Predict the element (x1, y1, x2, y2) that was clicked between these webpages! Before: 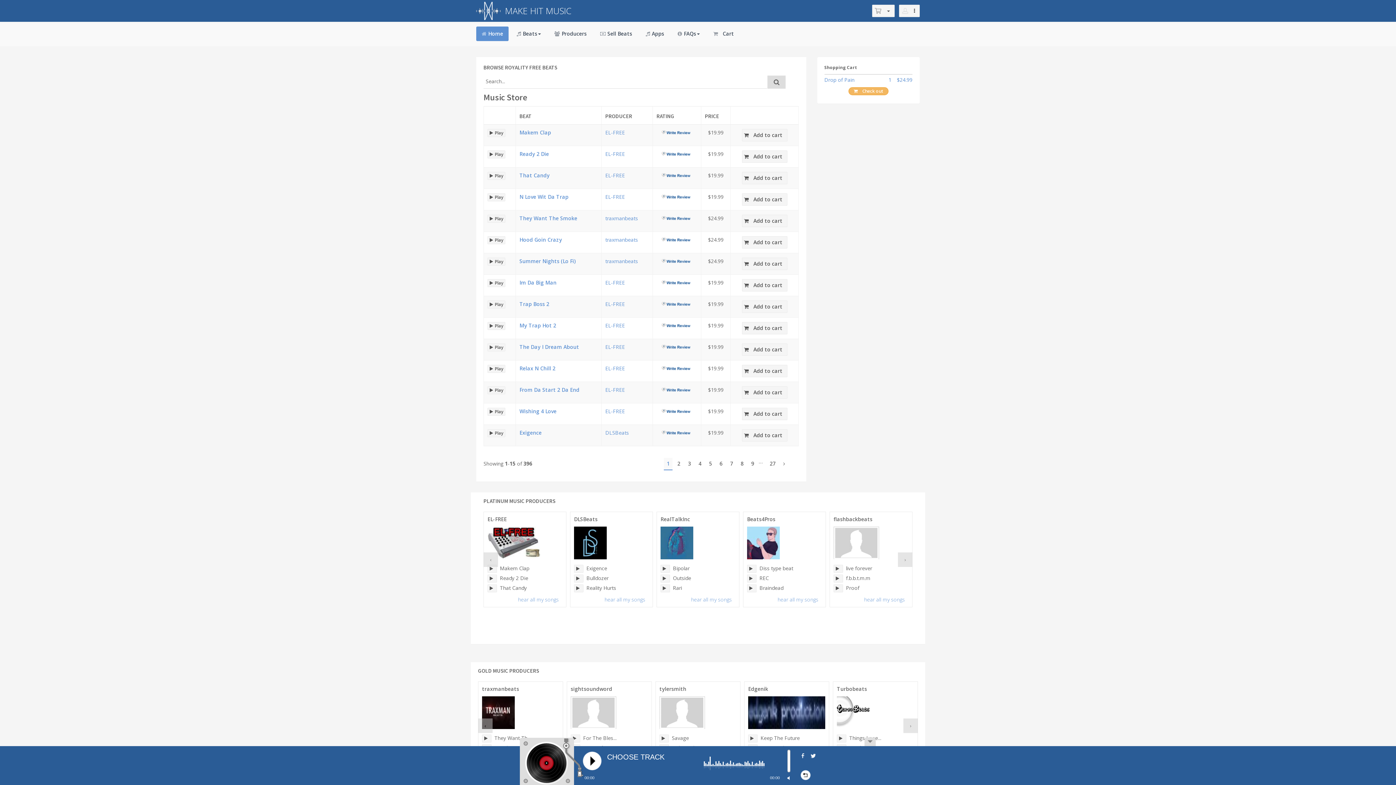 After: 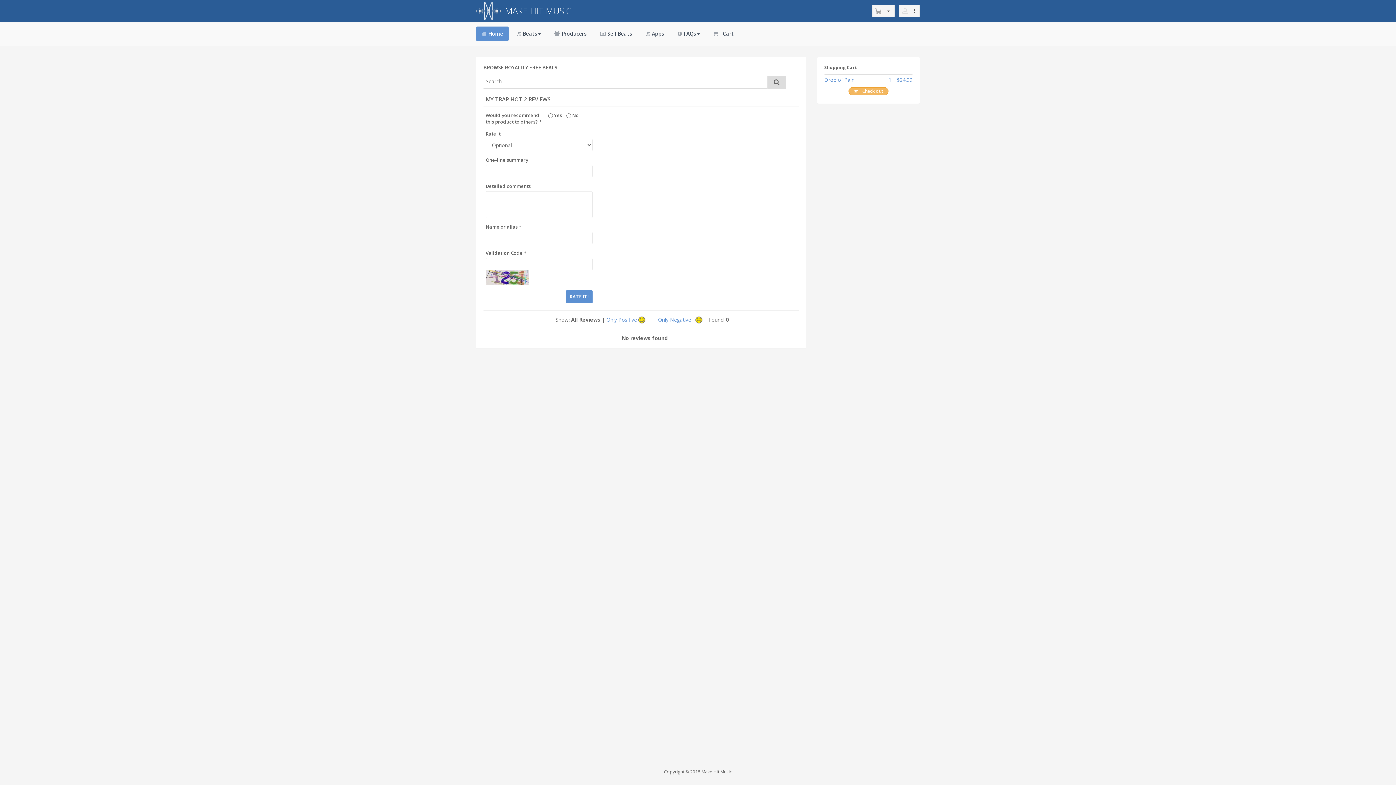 Action: bbox: (661, 322, 692, 329)